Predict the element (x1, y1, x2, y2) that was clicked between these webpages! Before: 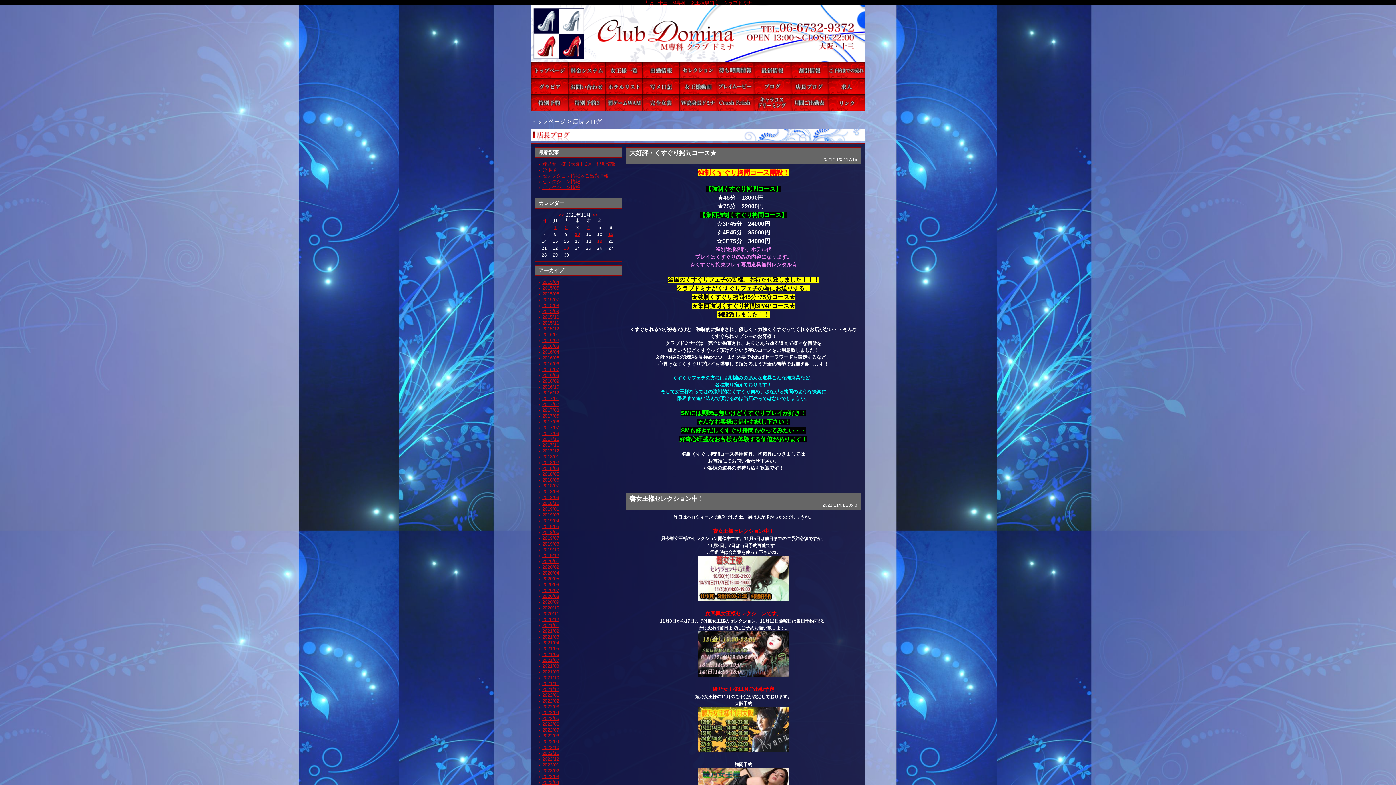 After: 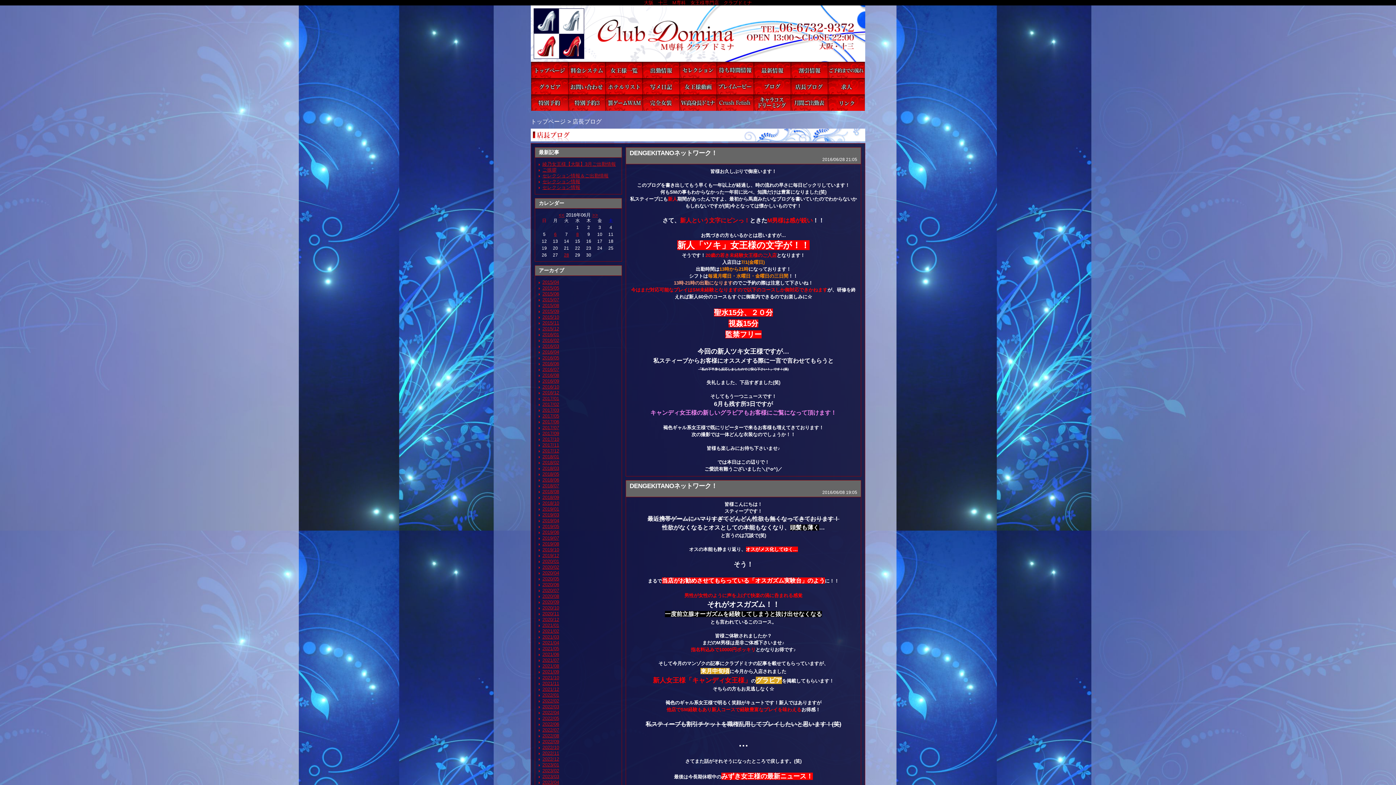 Action: label: 2016/06 bbox: (542, 361, 559, 366)